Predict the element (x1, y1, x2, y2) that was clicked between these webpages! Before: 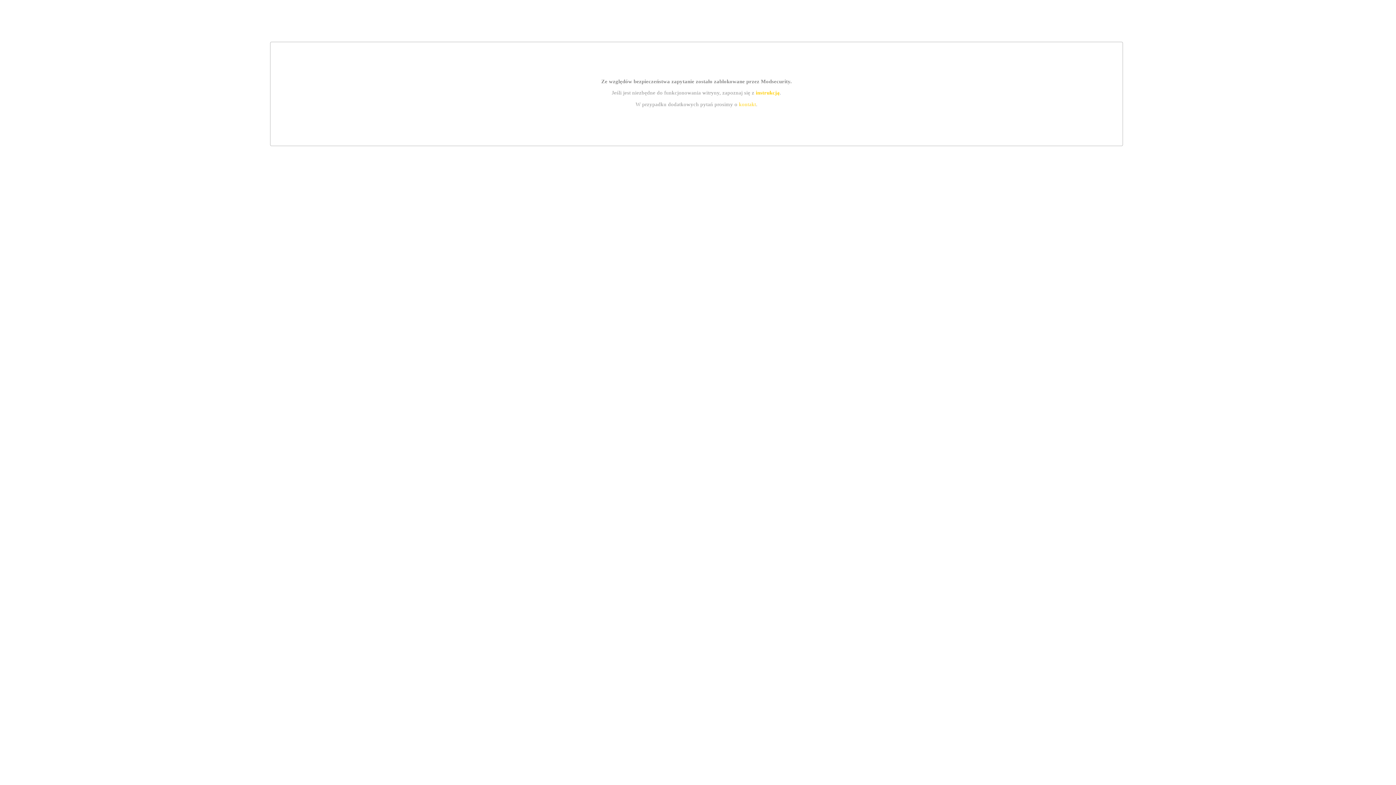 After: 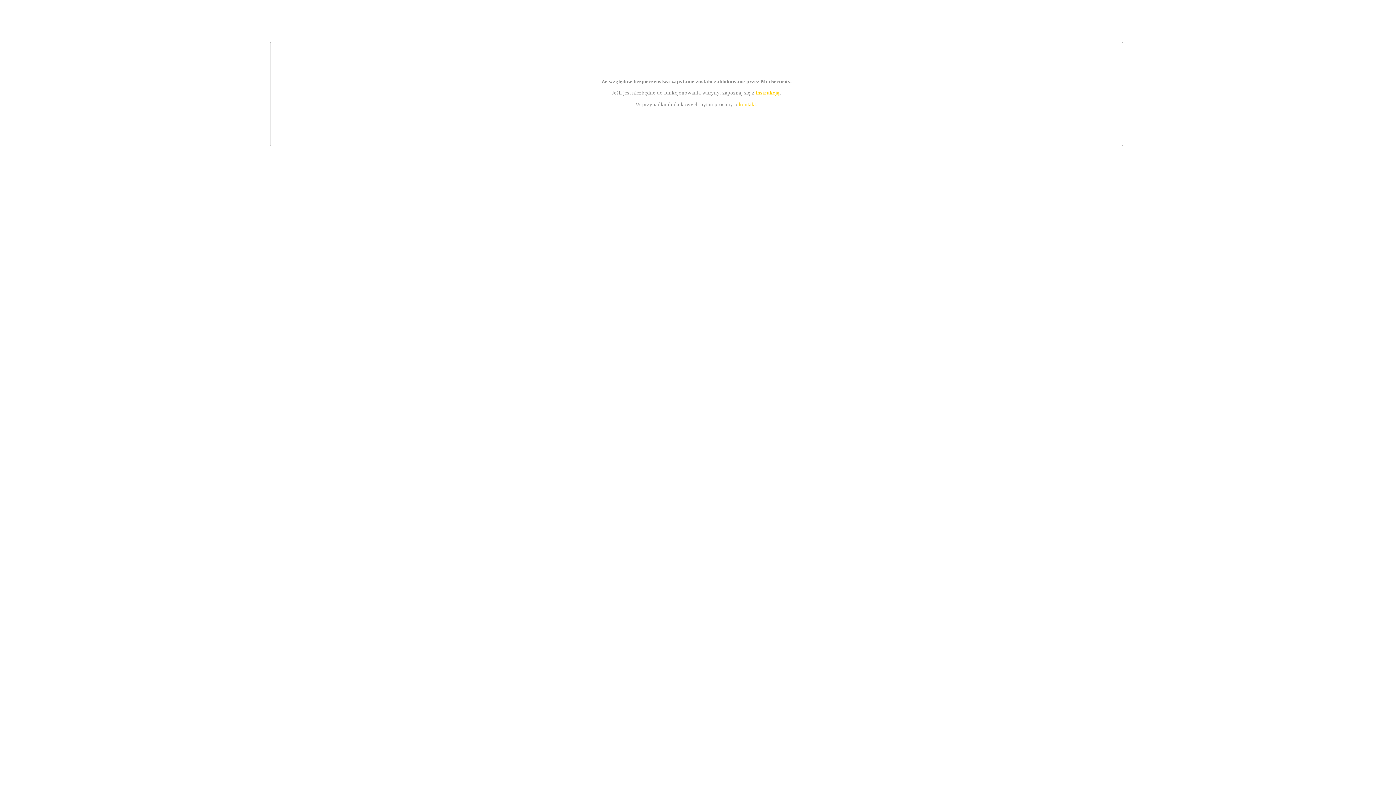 Action: bbox: (739, 101, 756, 107) label: kontakt